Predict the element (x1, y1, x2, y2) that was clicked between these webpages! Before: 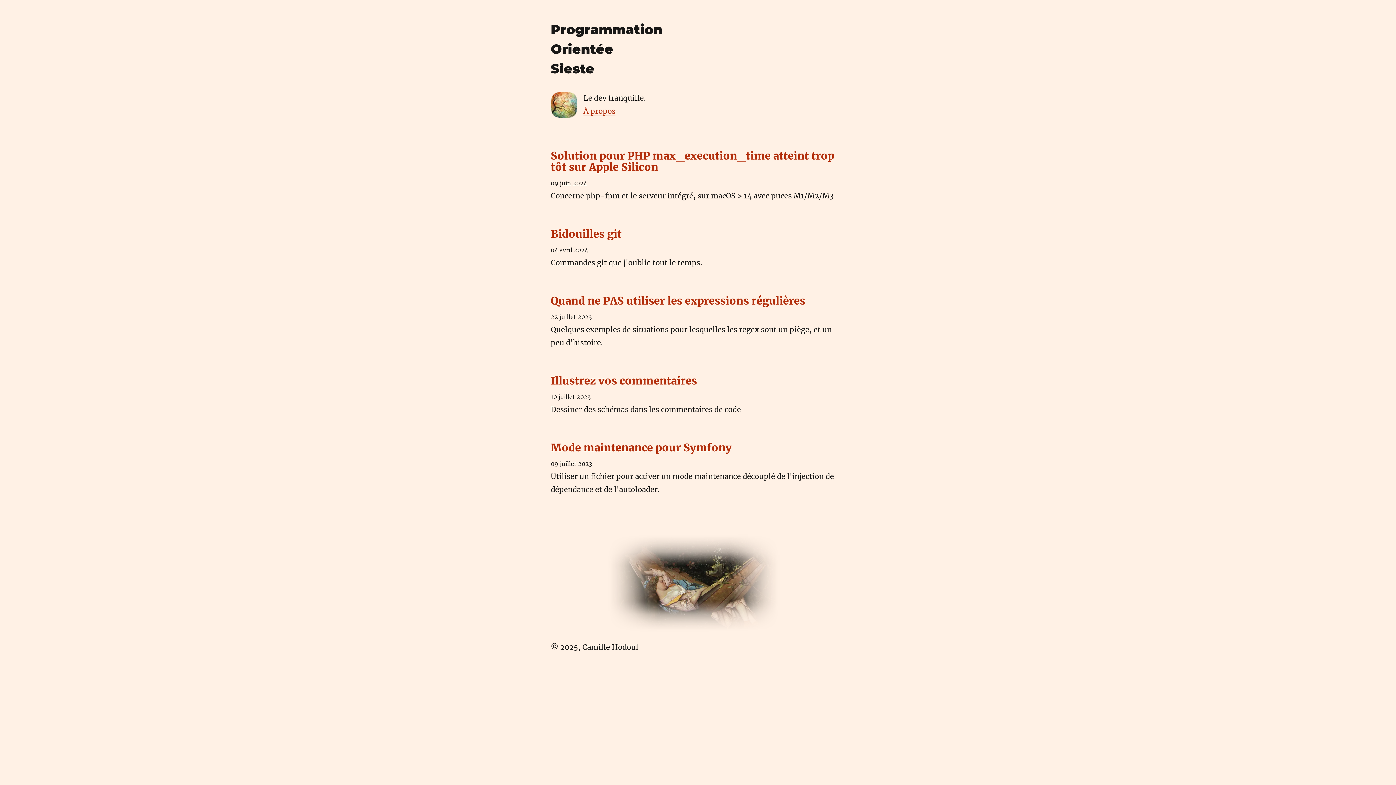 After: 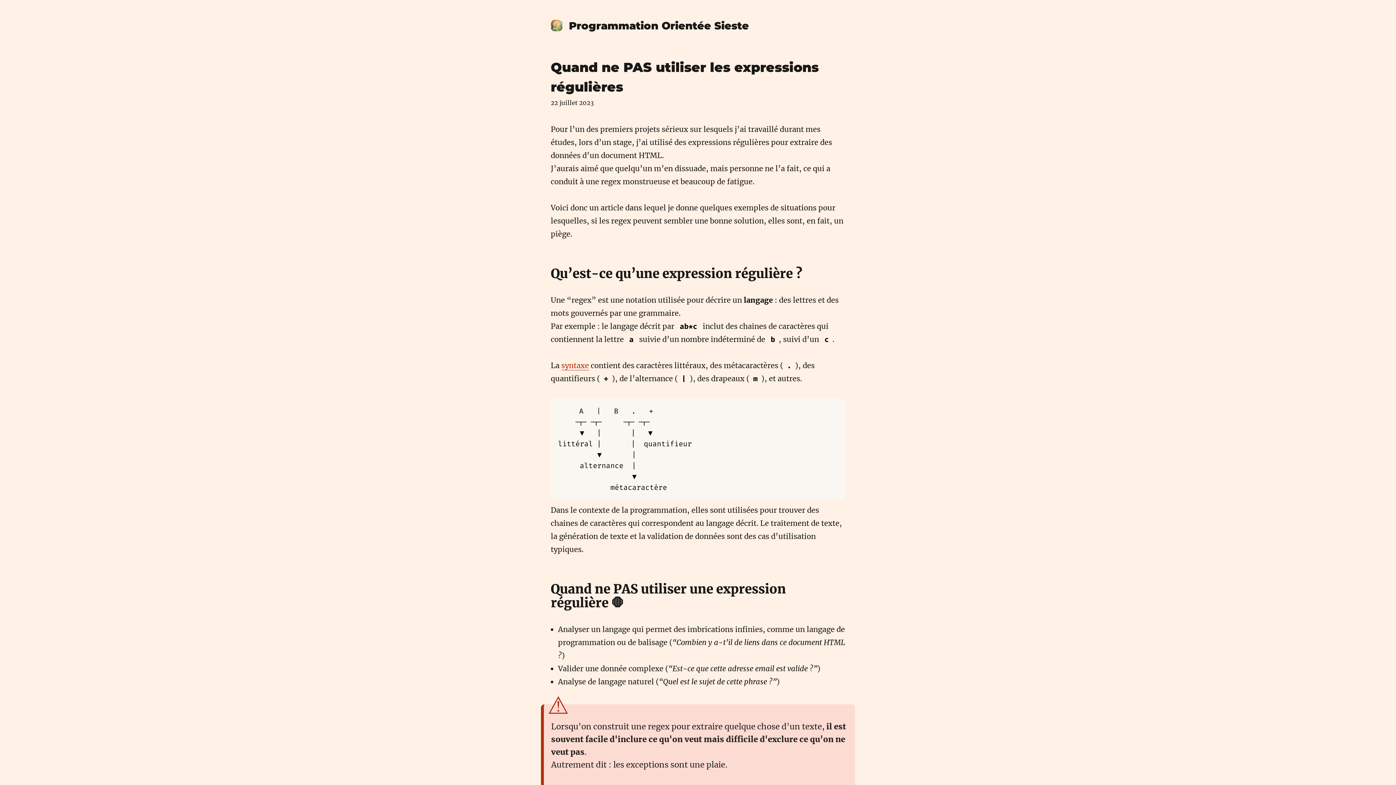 Action: label: Quand ne PAS utiliser les expressions régulières bbox: (550, 294, 805, 307)